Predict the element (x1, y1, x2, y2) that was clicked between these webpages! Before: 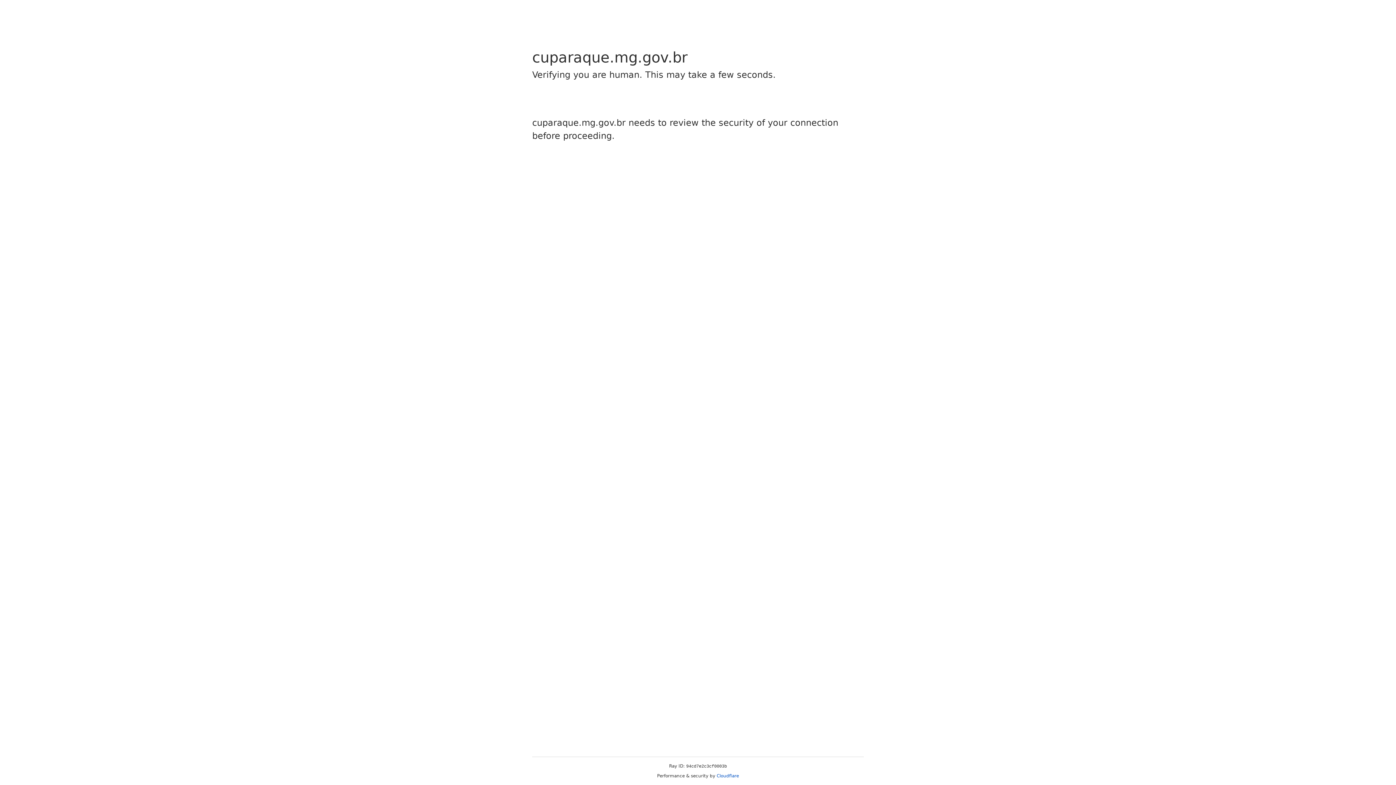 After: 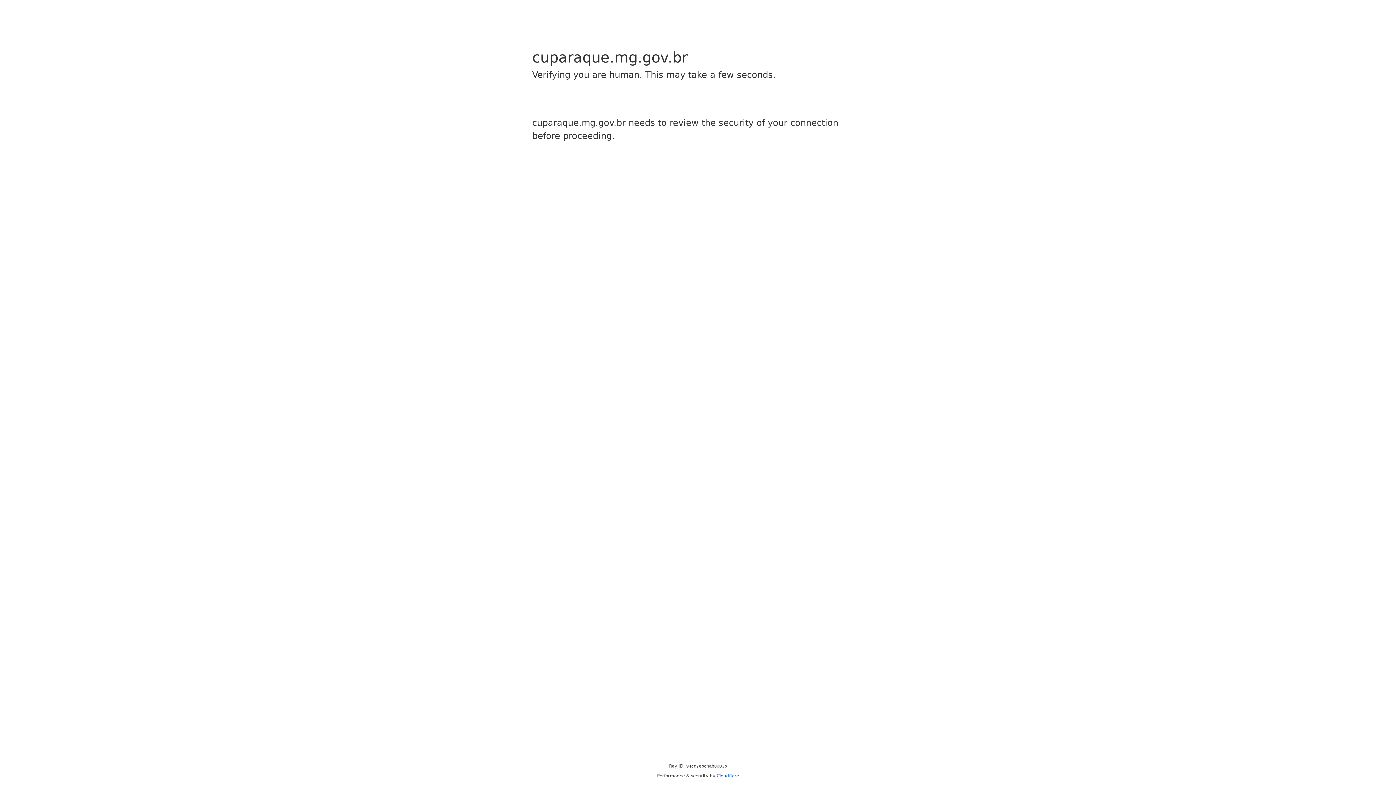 Action: label: Cloudflare bbox: (716, 773, 739, 778)